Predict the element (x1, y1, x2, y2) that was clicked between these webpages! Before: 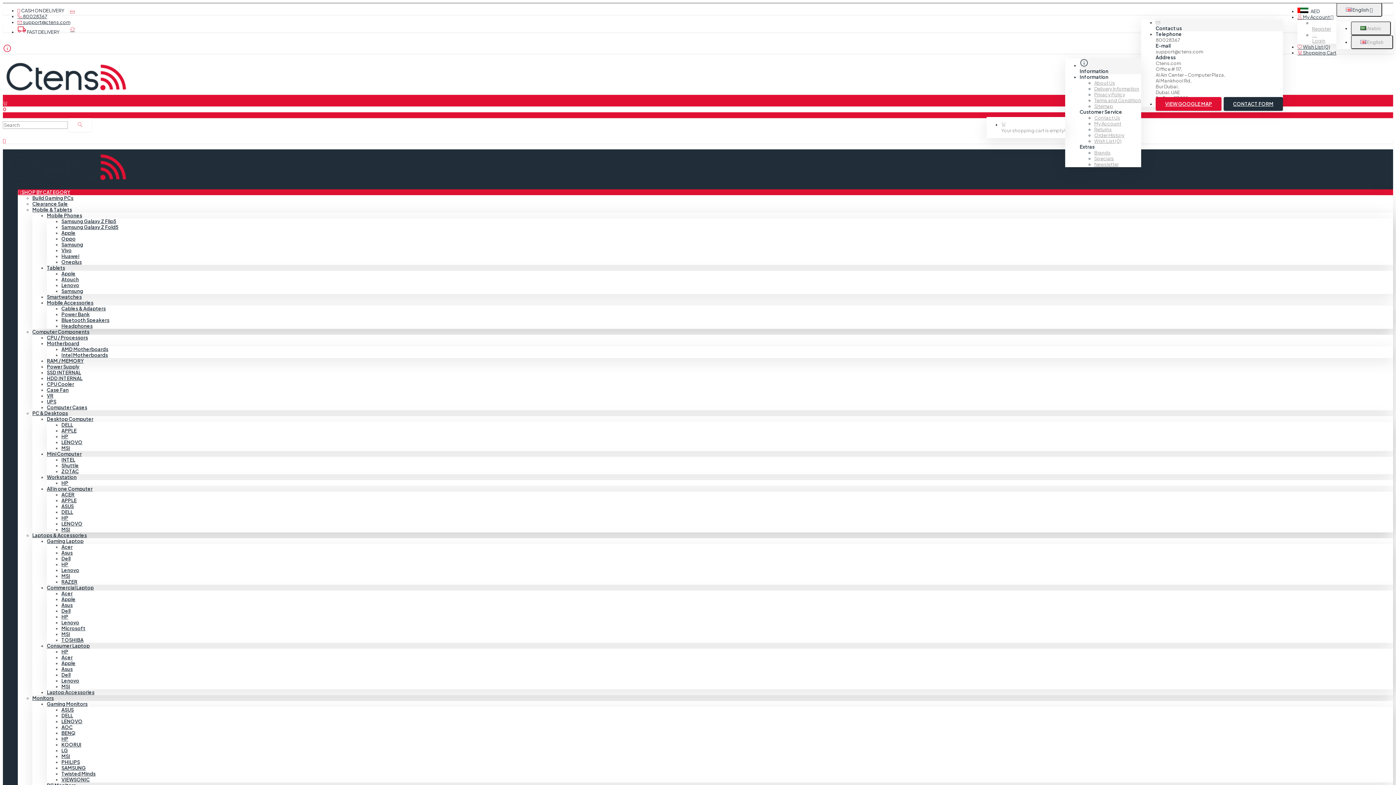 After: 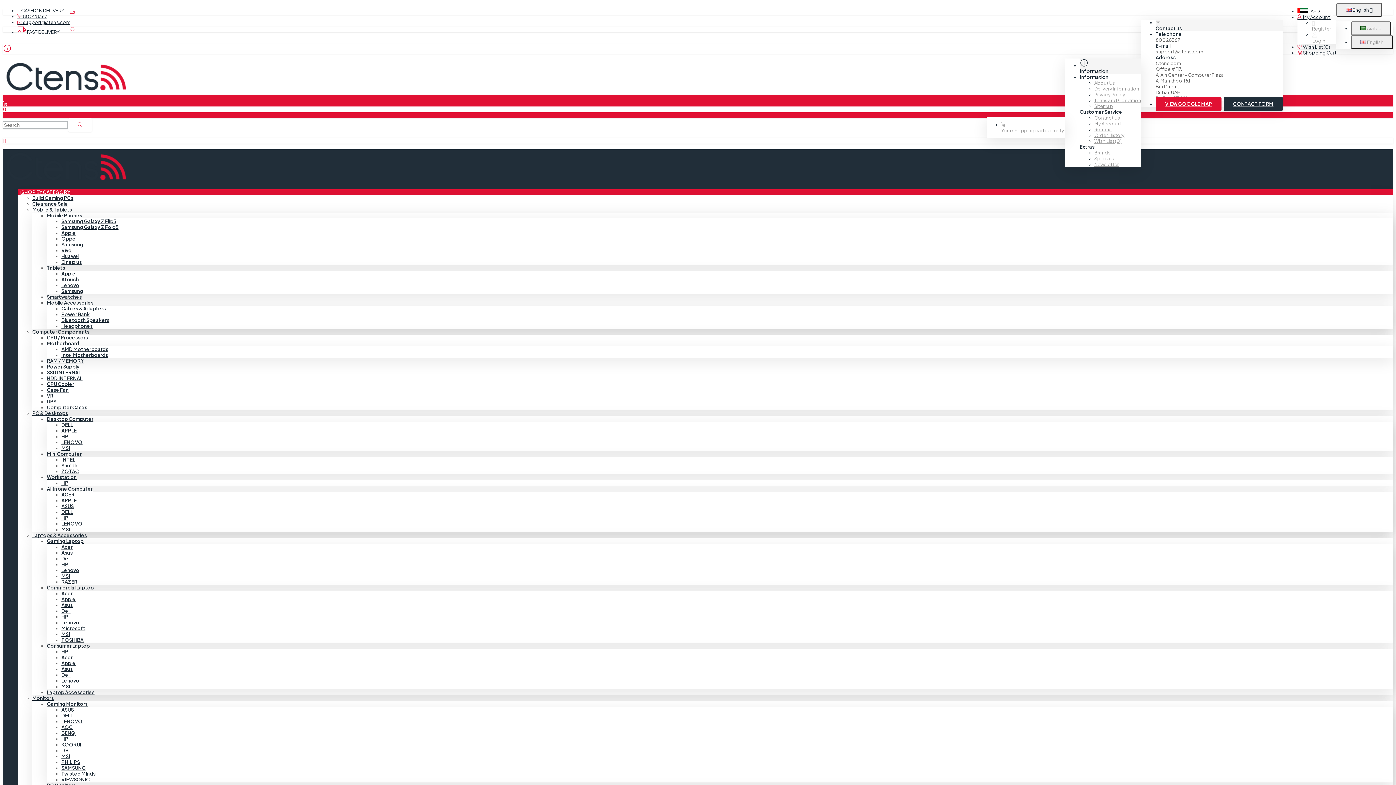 Action: label: Gaming Monitors bbox: (46, 701, 87, 707)